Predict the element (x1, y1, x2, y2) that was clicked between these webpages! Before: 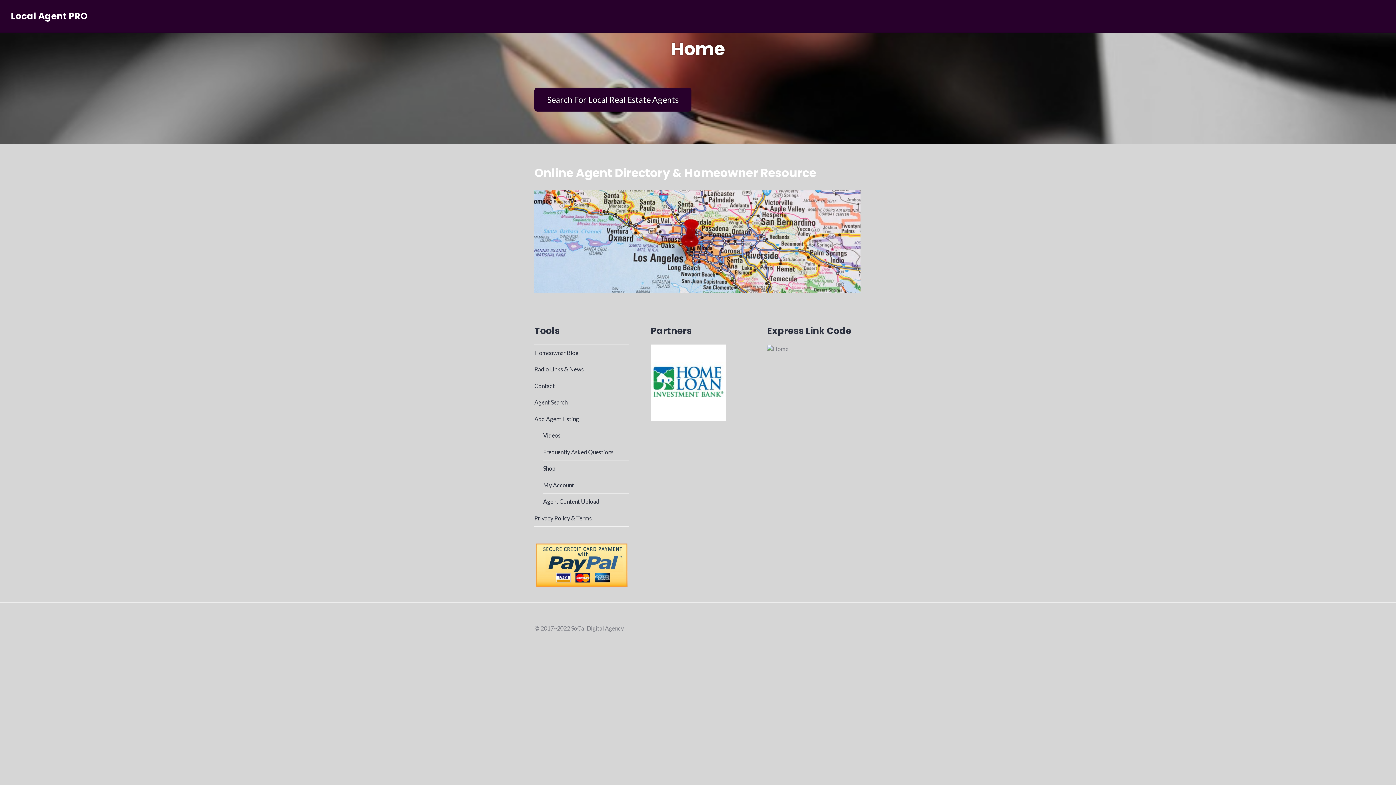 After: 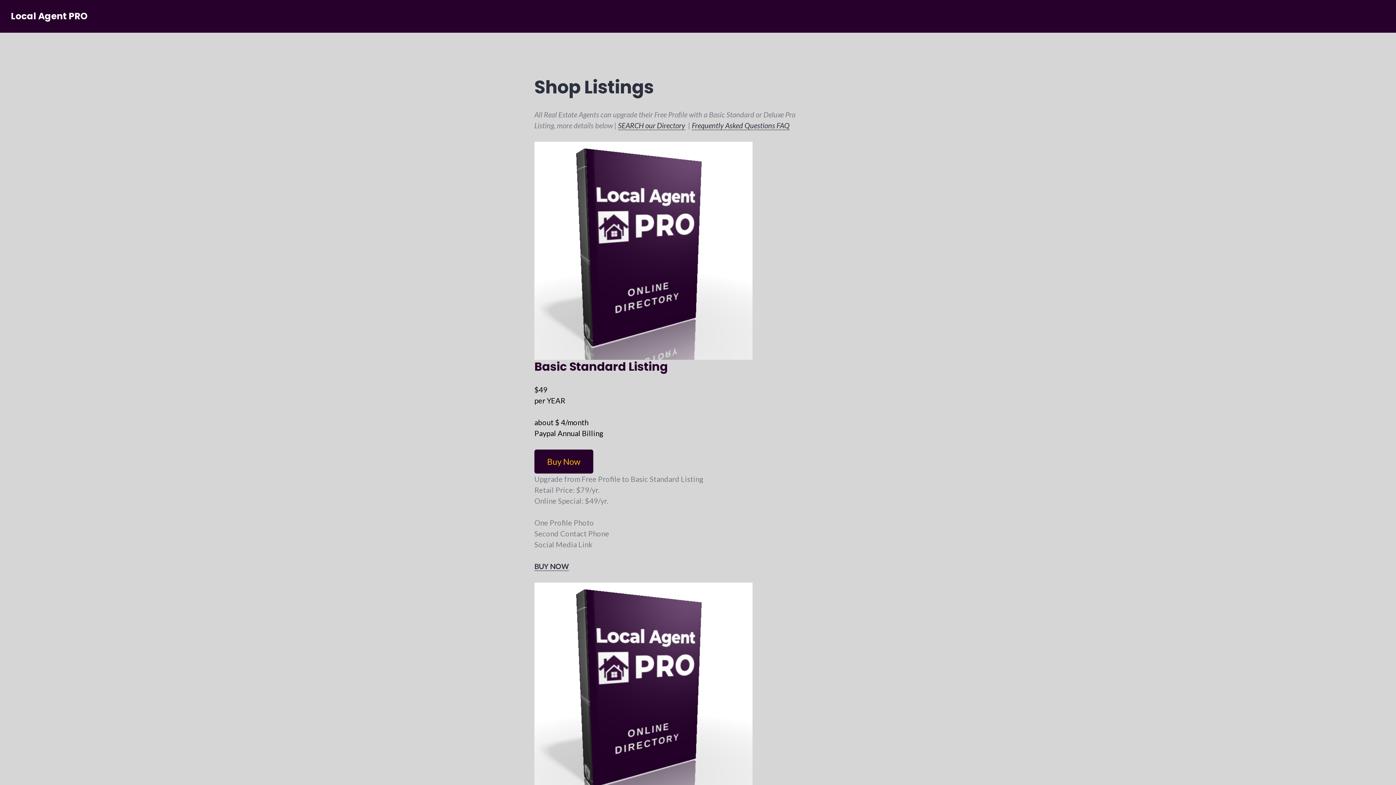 Action: bbox: (534, 415, 579, 422) label: Add Agent Listing